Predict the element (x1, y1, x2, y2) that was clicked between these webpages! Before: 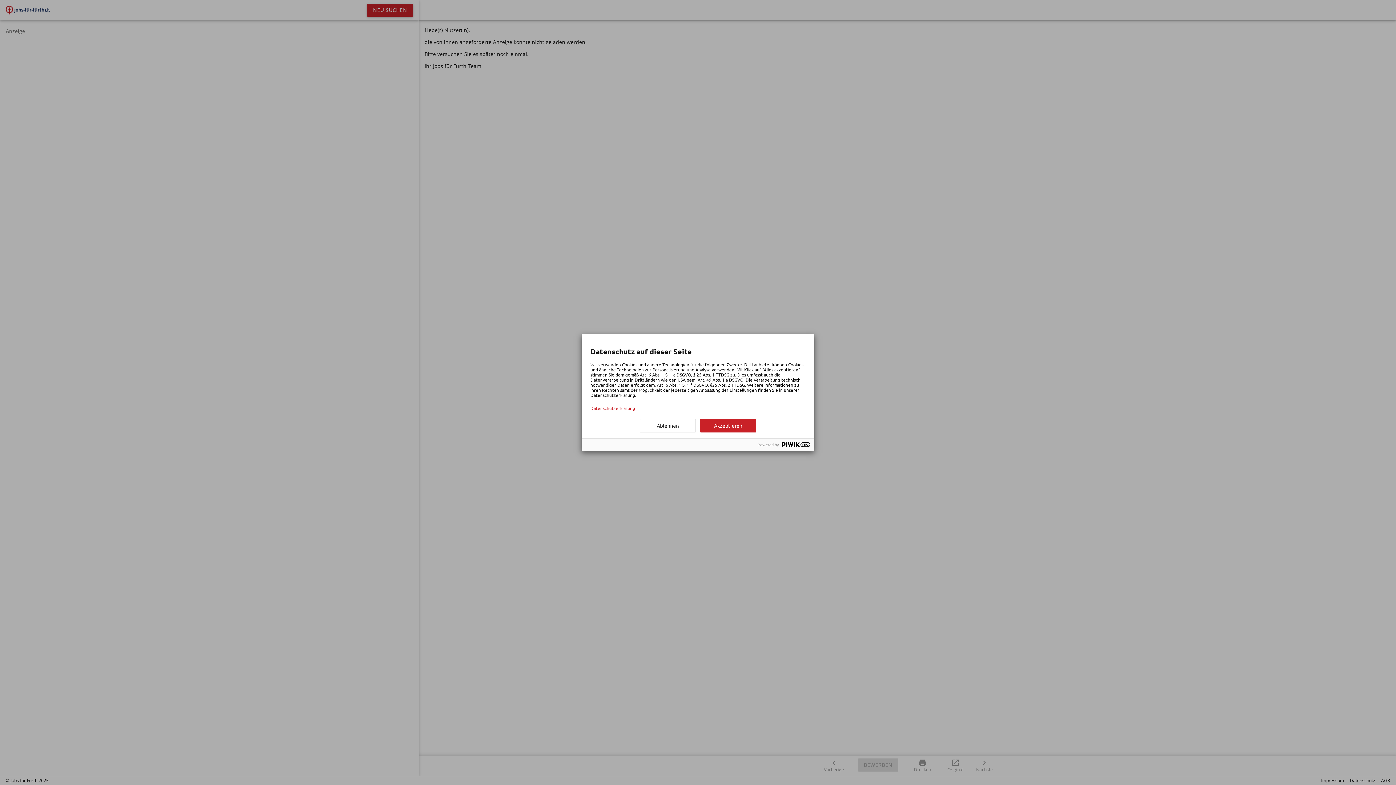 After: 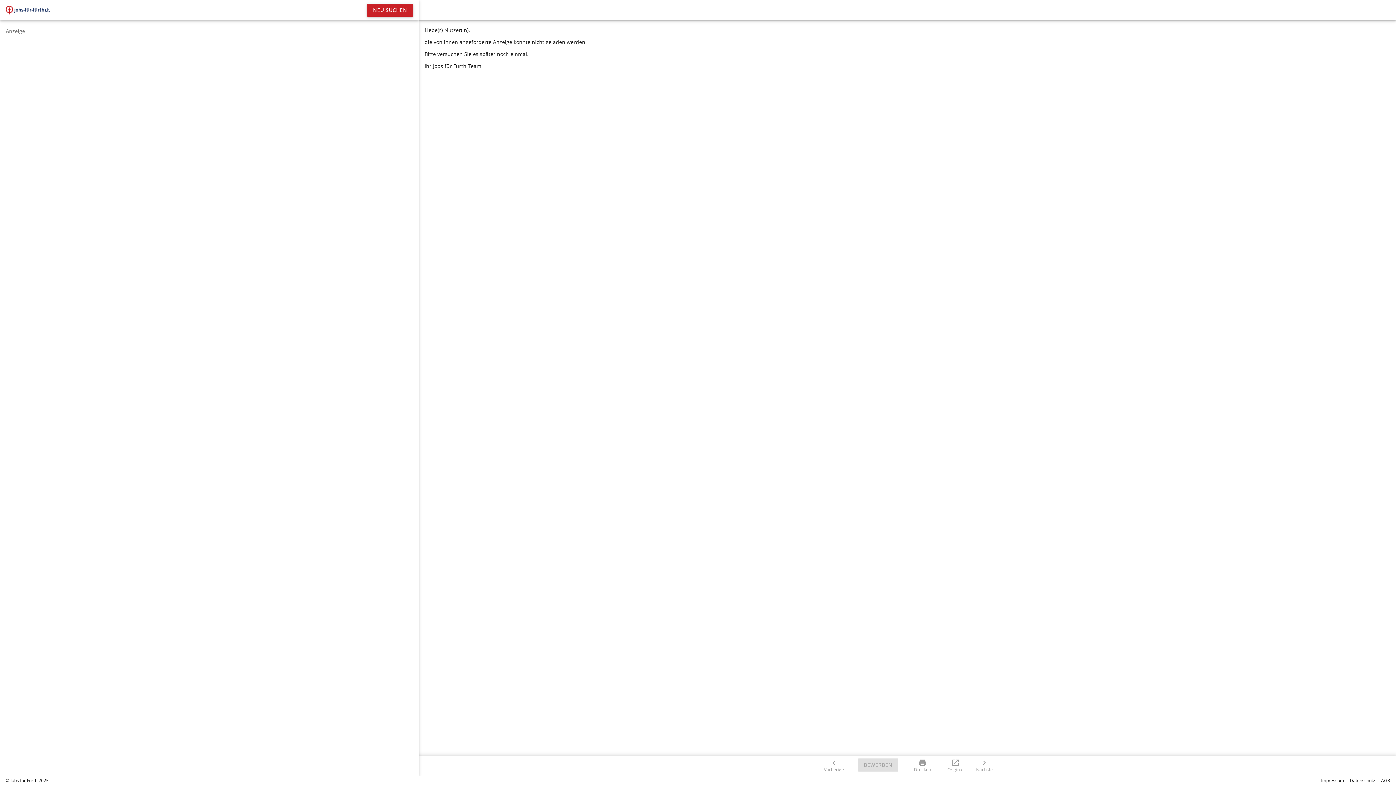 Action: bbox: (640, 419, 696, 432) label: Ablehnen